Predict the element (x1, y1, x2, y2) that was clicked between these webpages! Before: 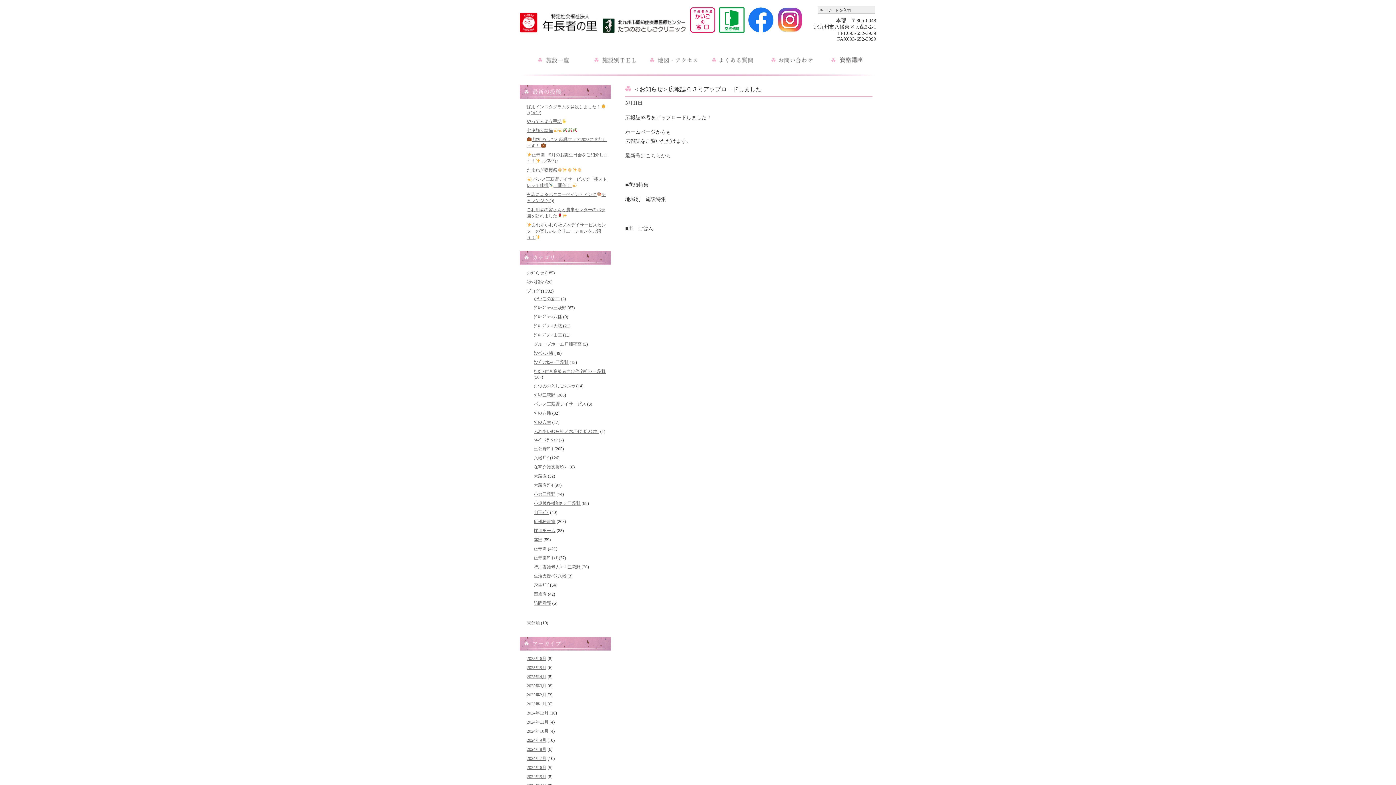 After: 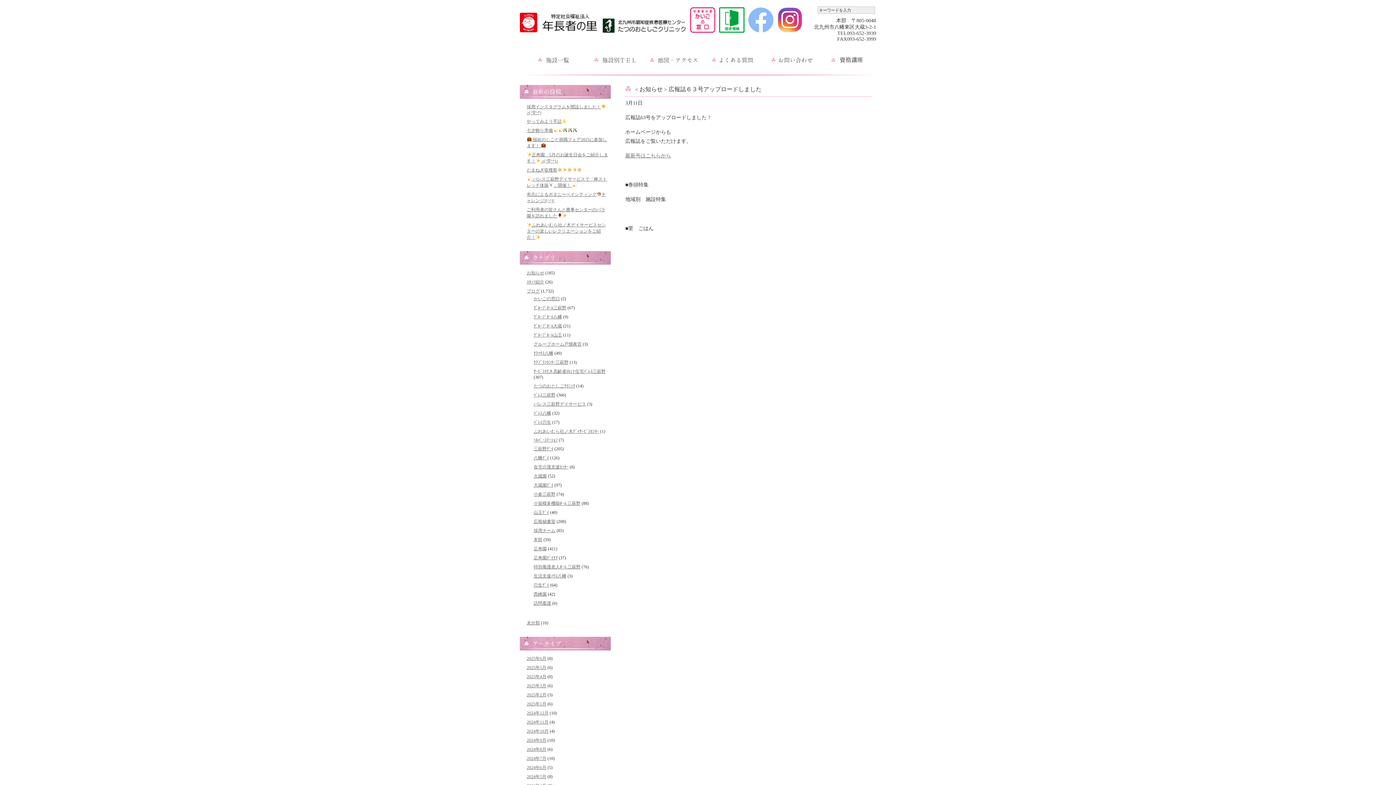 Action: bbox: (748, 28, 777, 33)